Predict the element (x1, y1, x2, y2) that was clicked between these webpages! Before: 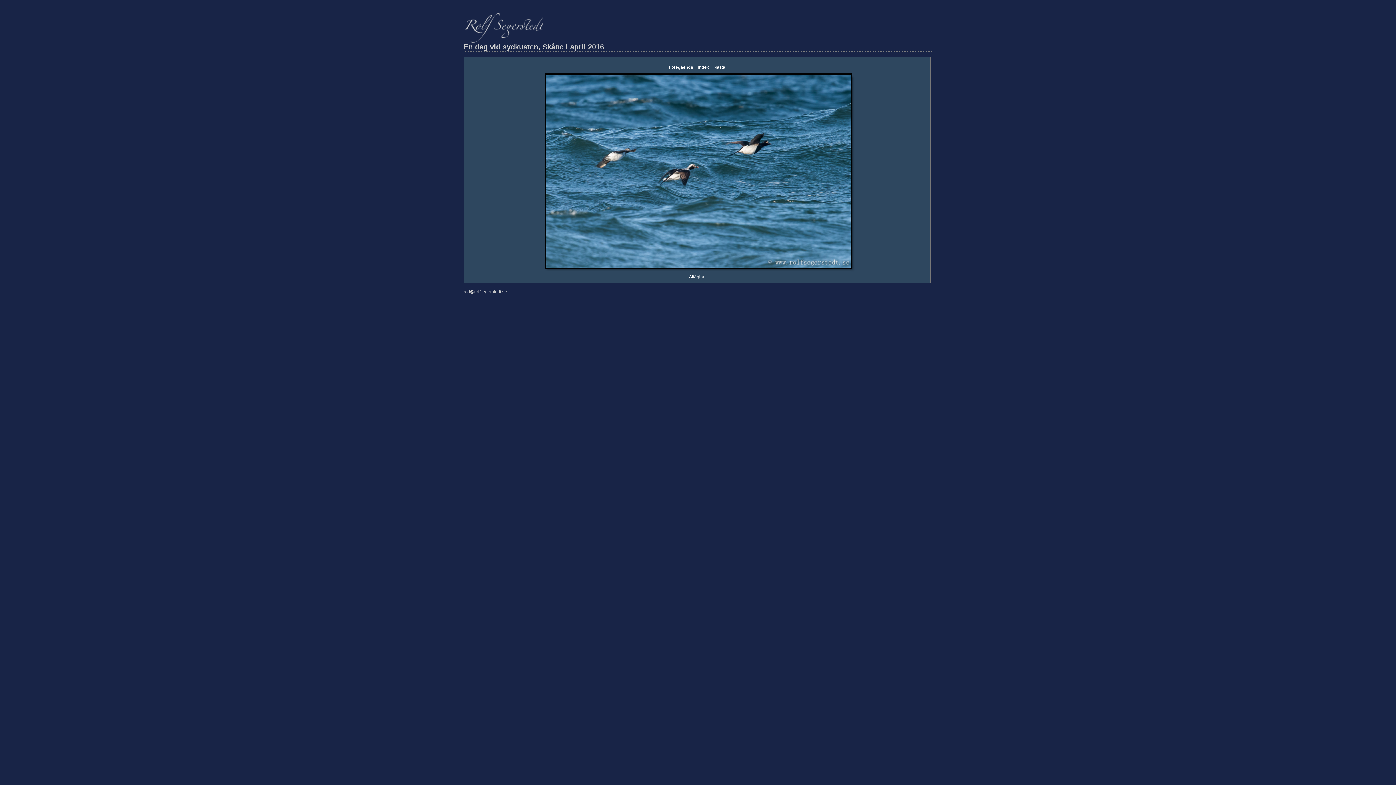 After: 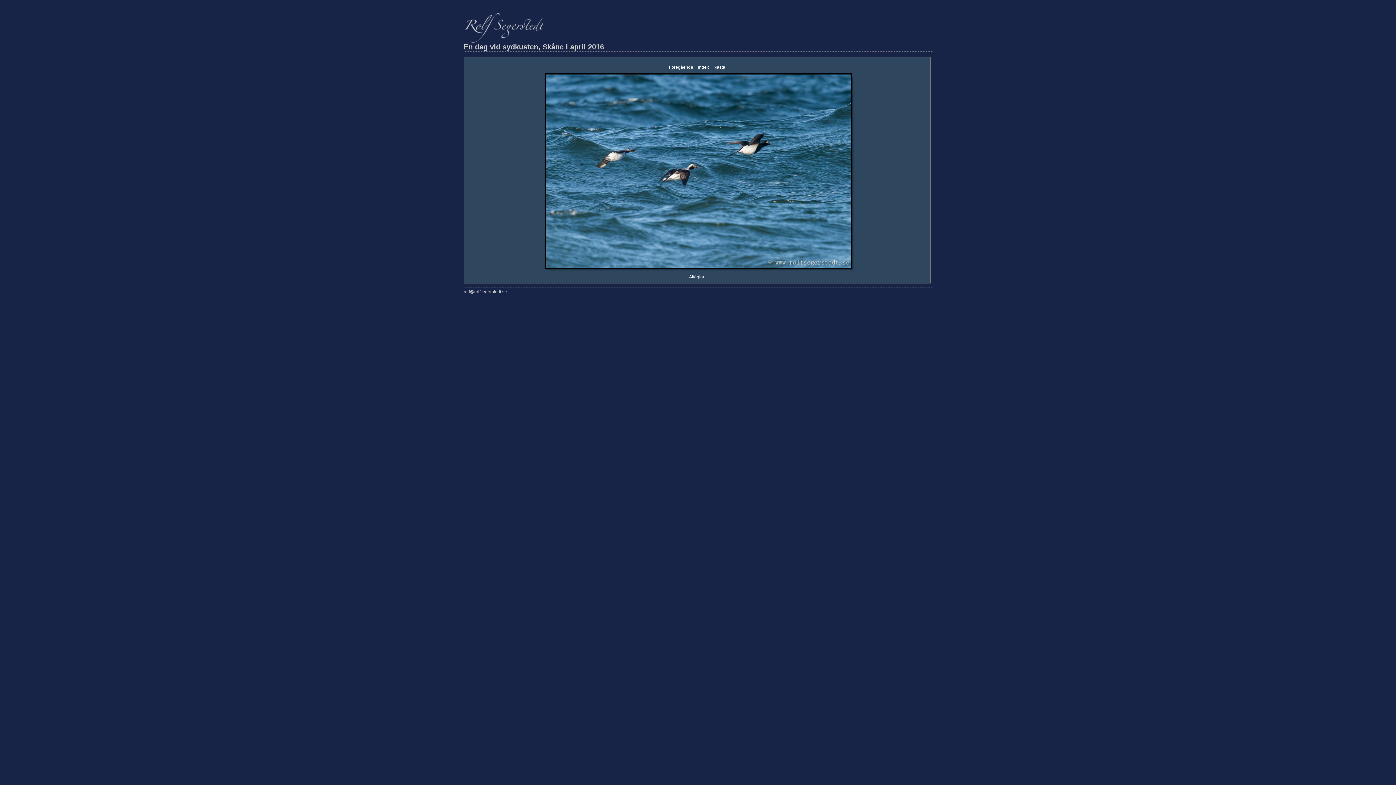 Action: label: rolf@rolfsegerstedt.se bbox: (463, 289, 932, 294)